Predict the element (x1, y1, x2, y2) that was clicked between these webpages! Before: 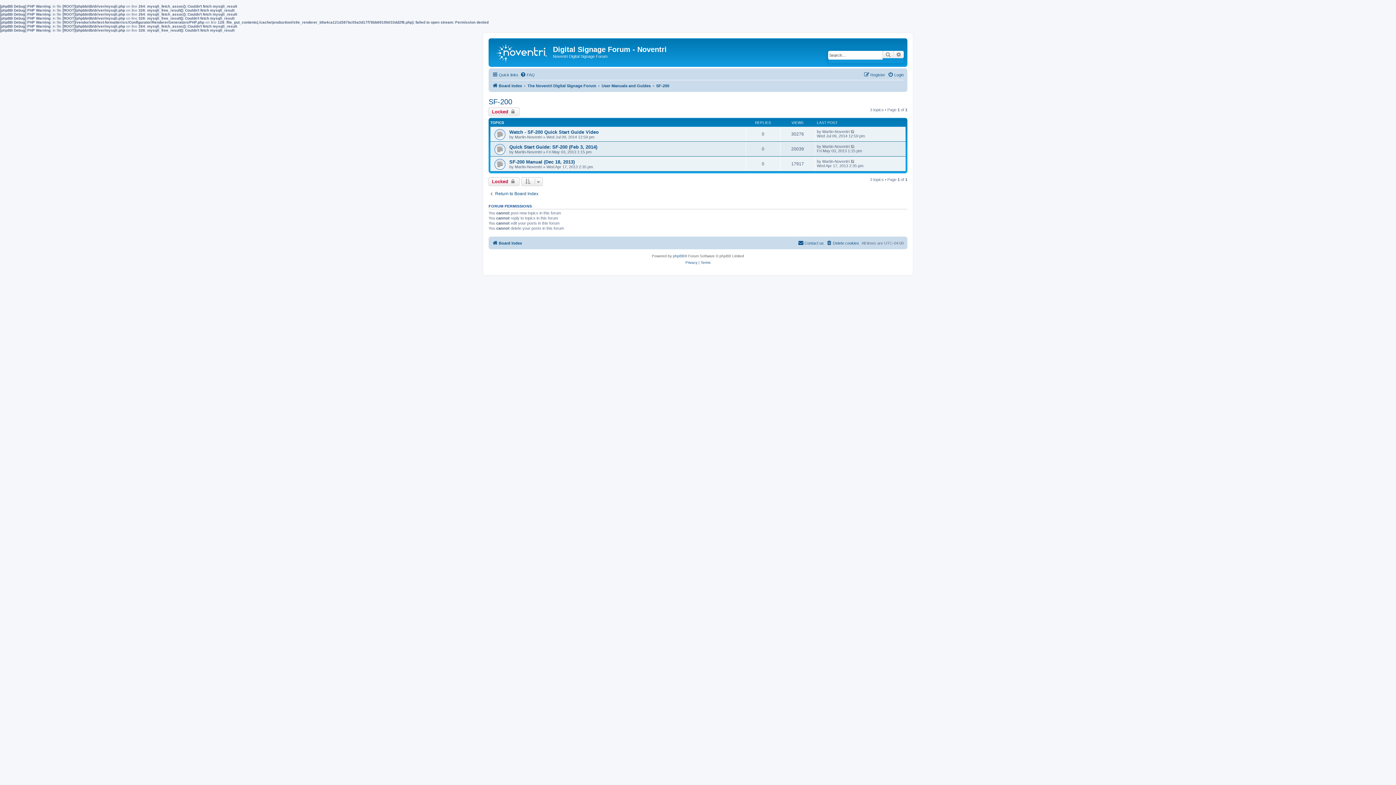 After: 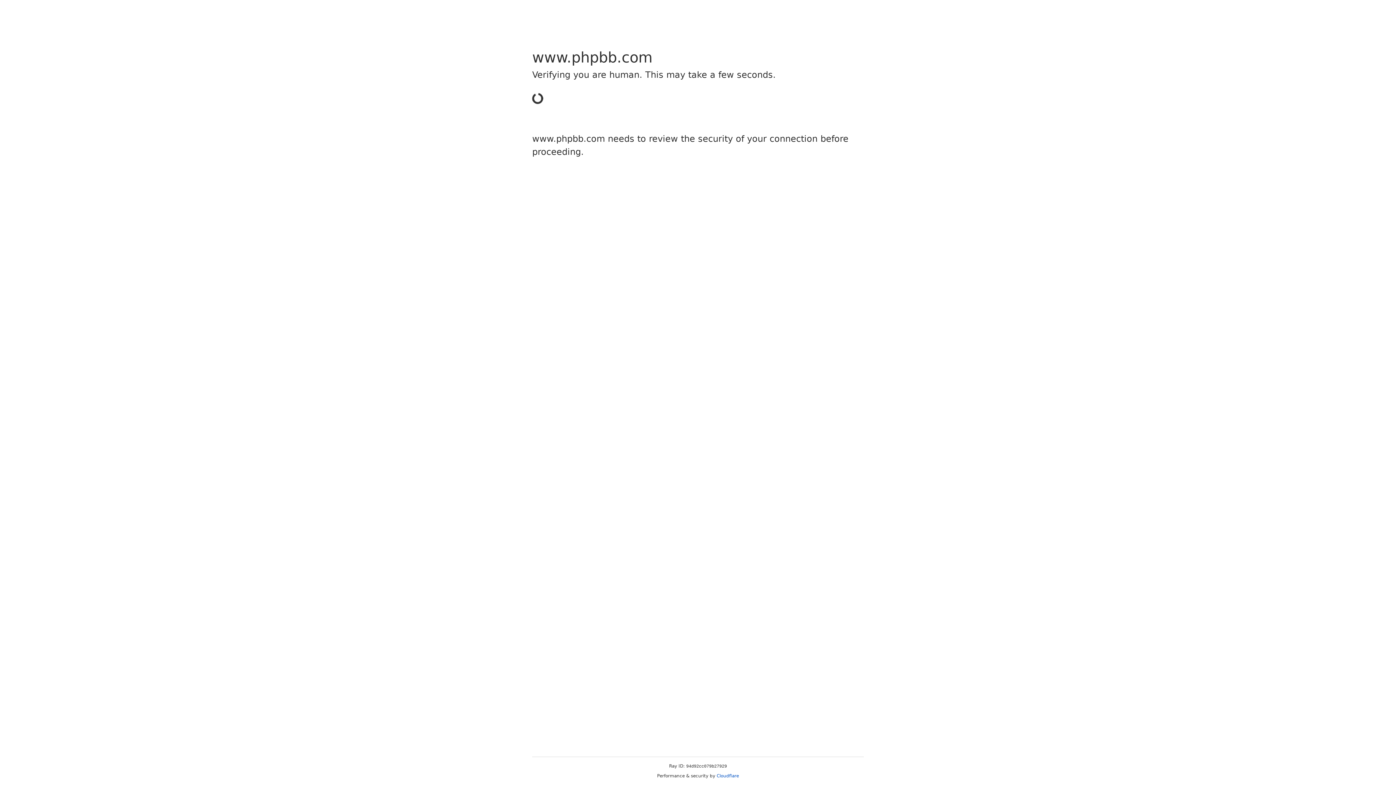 Action: bbox: (673, 253, 684, 259) label: phpBB